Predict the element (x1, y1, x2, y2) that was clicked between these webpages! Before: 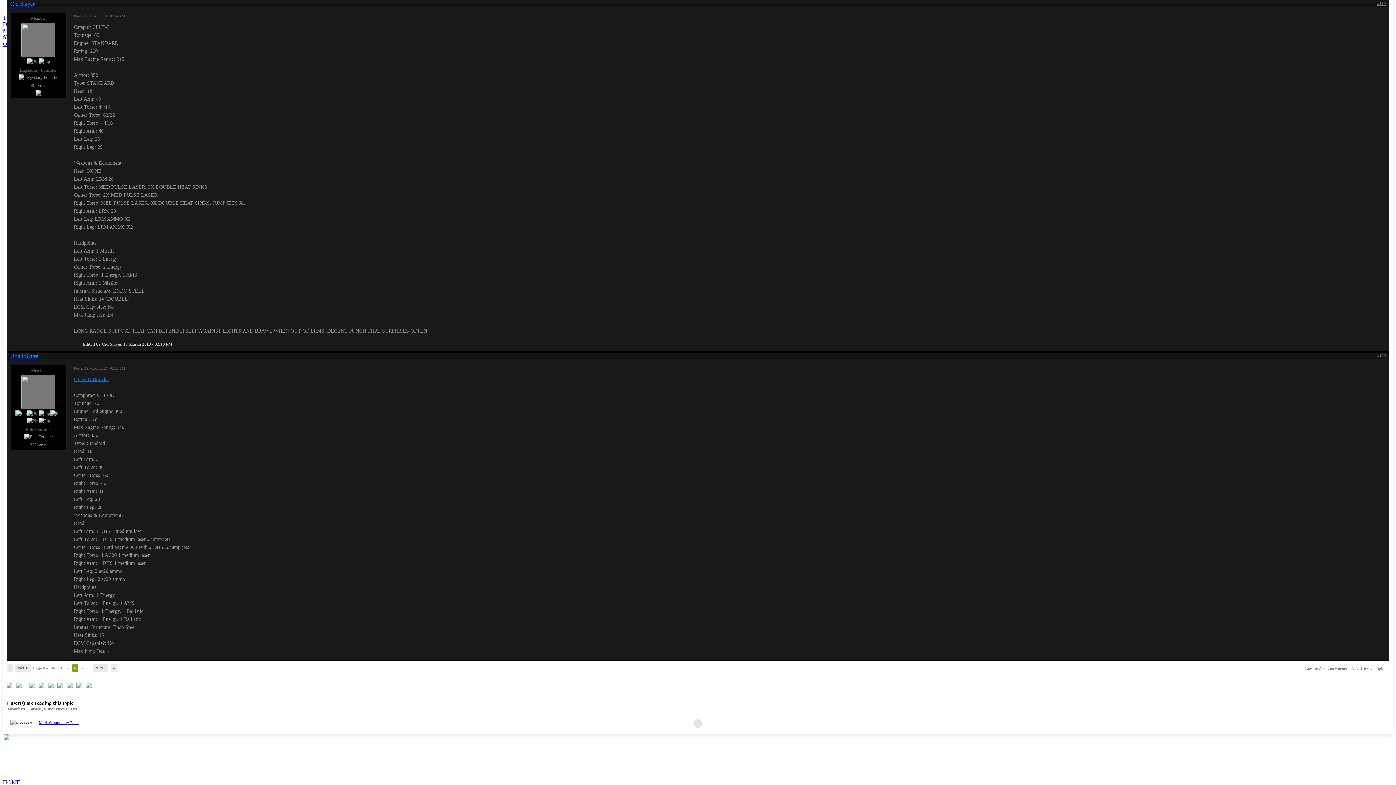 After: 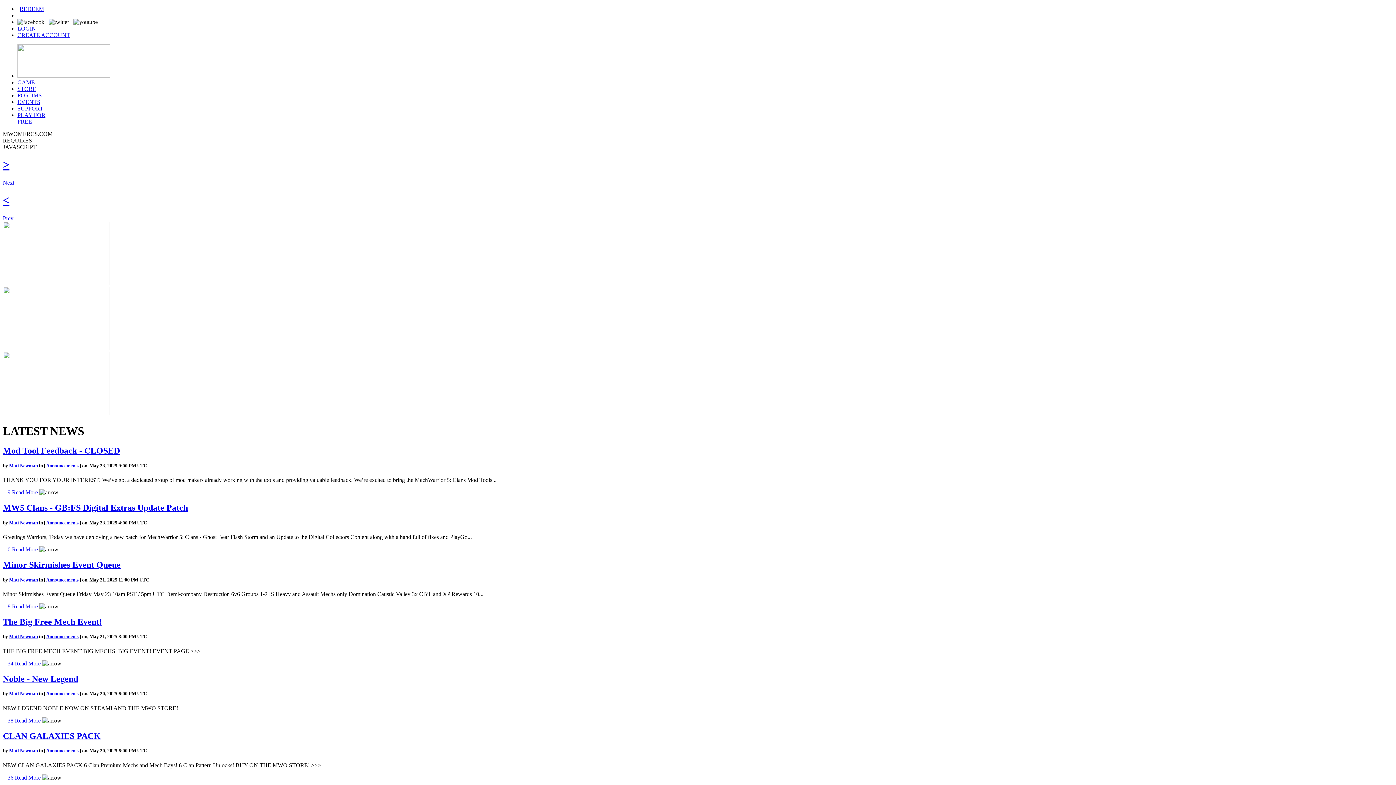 Action: bbox: (2, 779, 20, 785) label: HOME